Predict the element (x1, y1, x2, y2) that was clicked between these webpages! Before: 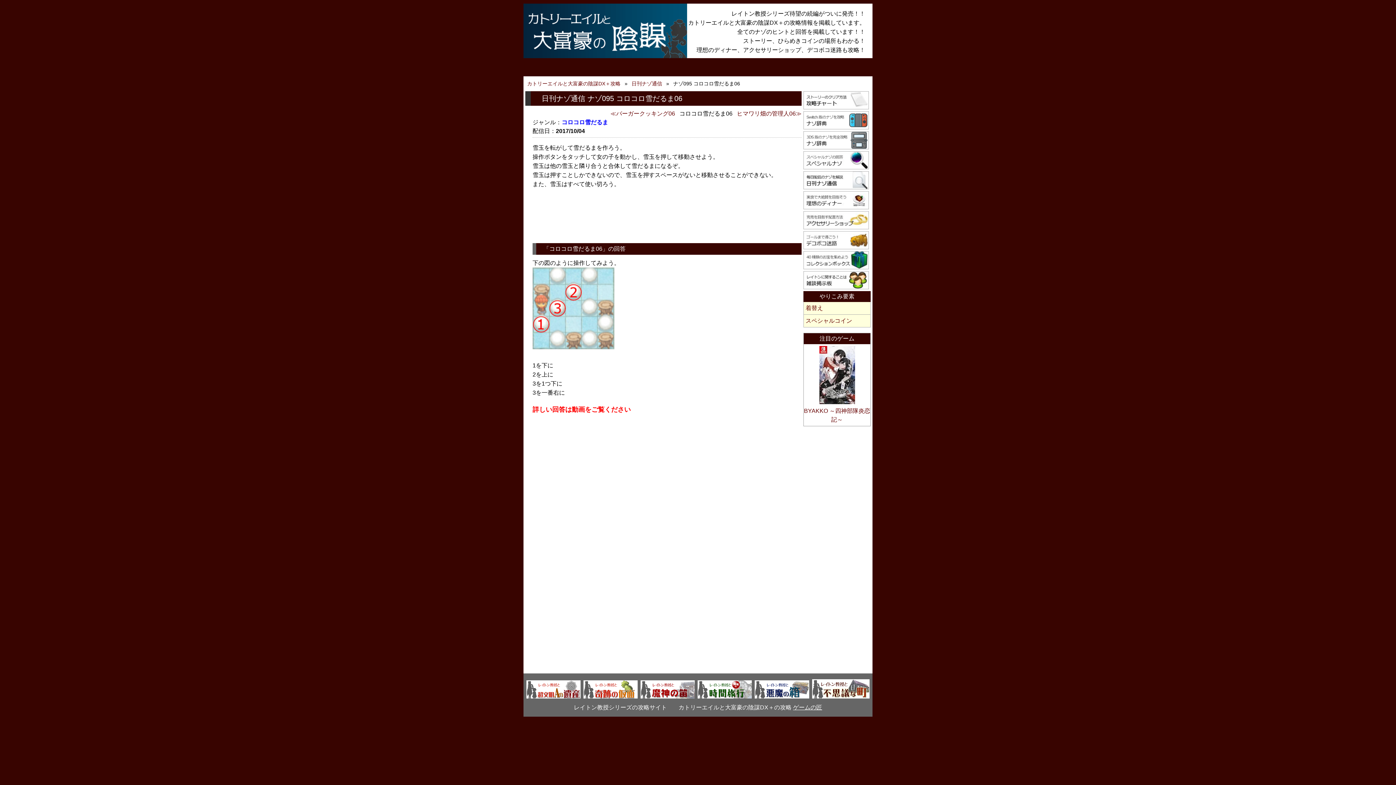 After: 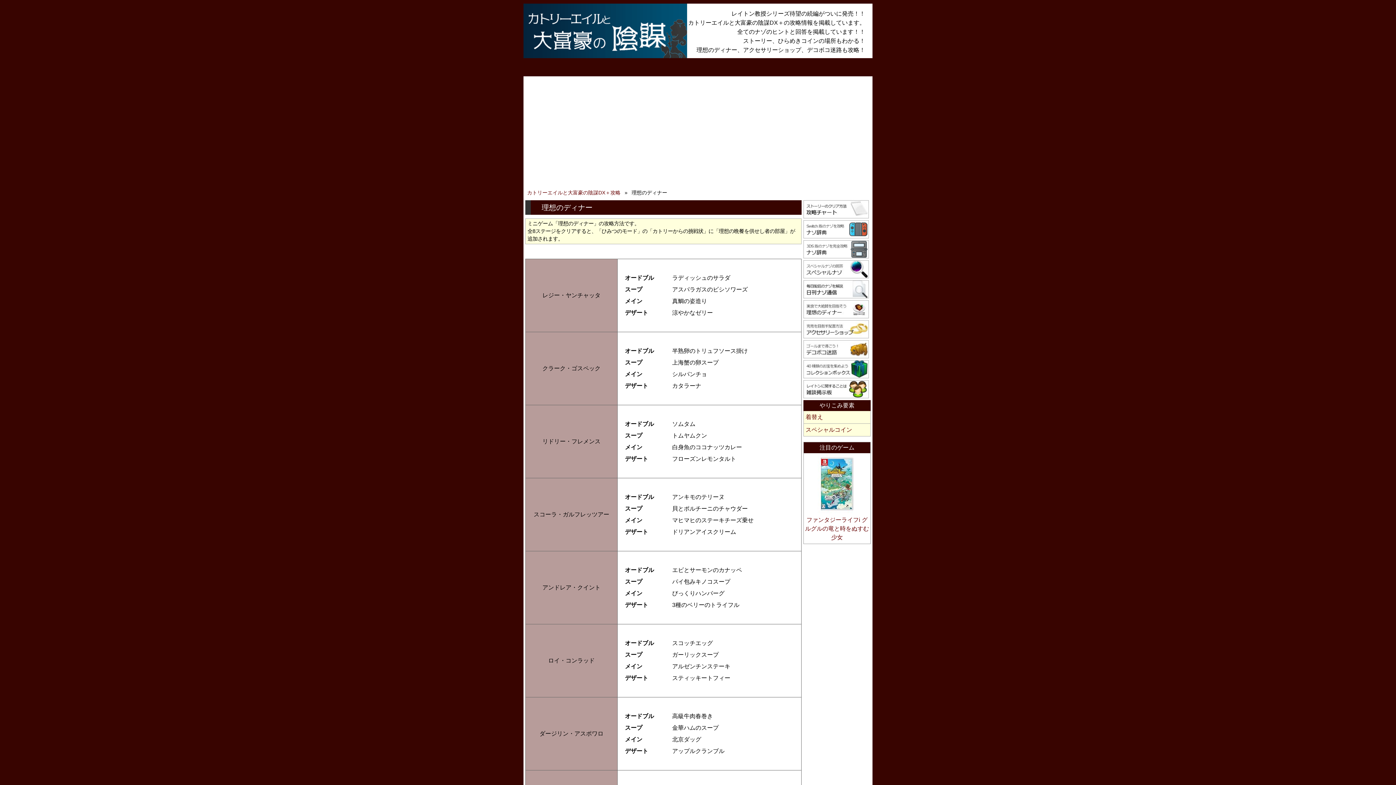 Action: bbox: (803, 191, 870, 209)